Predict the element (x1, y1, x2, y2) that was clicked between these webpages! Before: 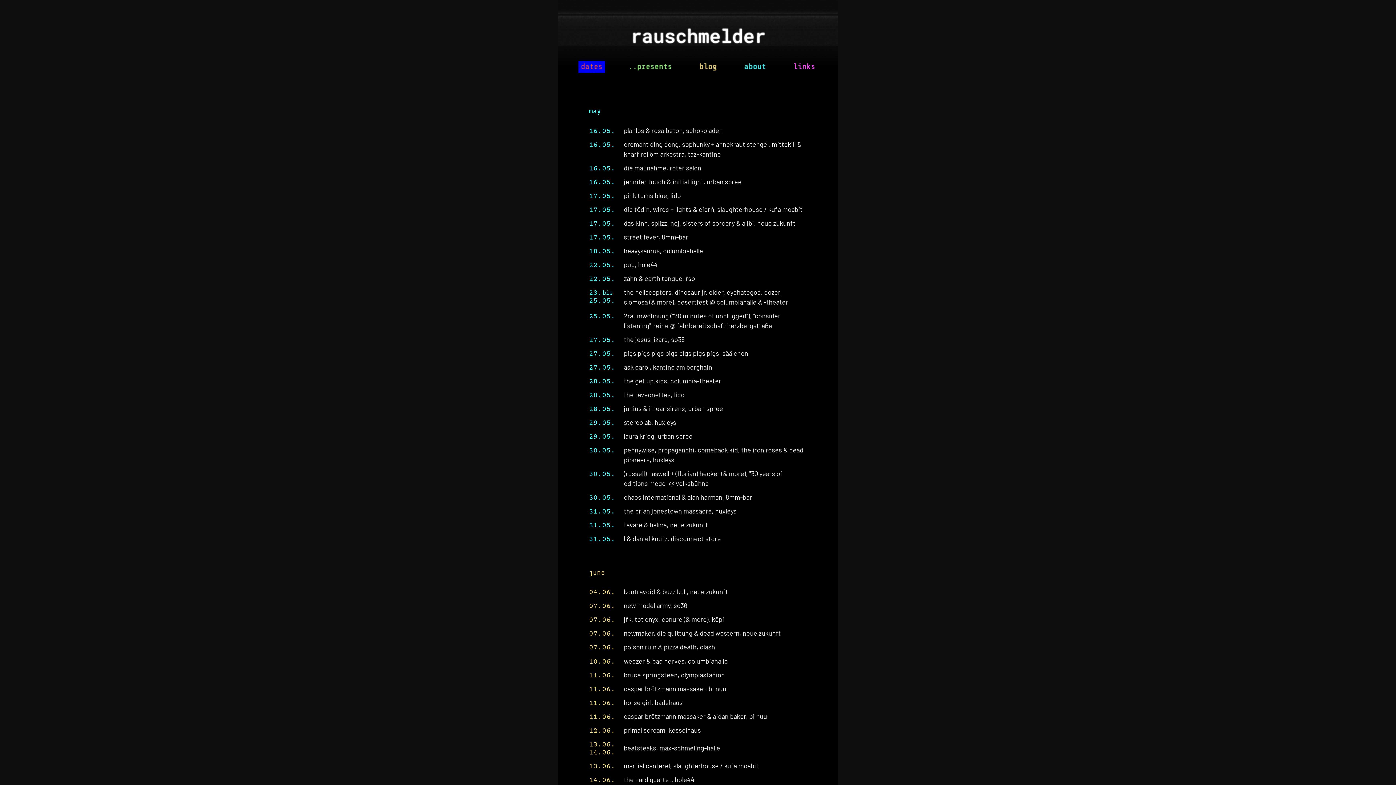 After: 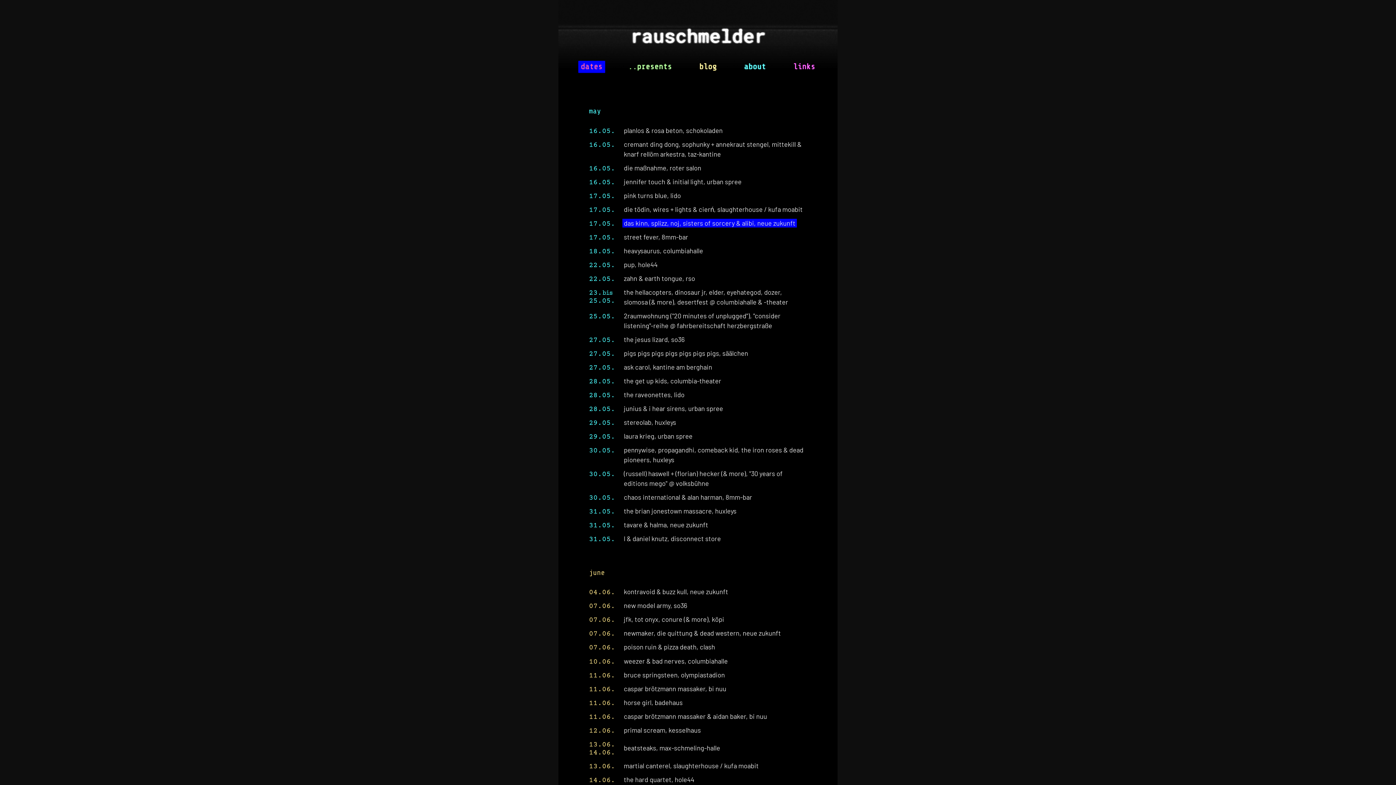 Action: label: 17.05.
das kinn, splizz, noj, sisters of sorcery & alibi, neue zukunft bbox: (589, 216, 807, 230)